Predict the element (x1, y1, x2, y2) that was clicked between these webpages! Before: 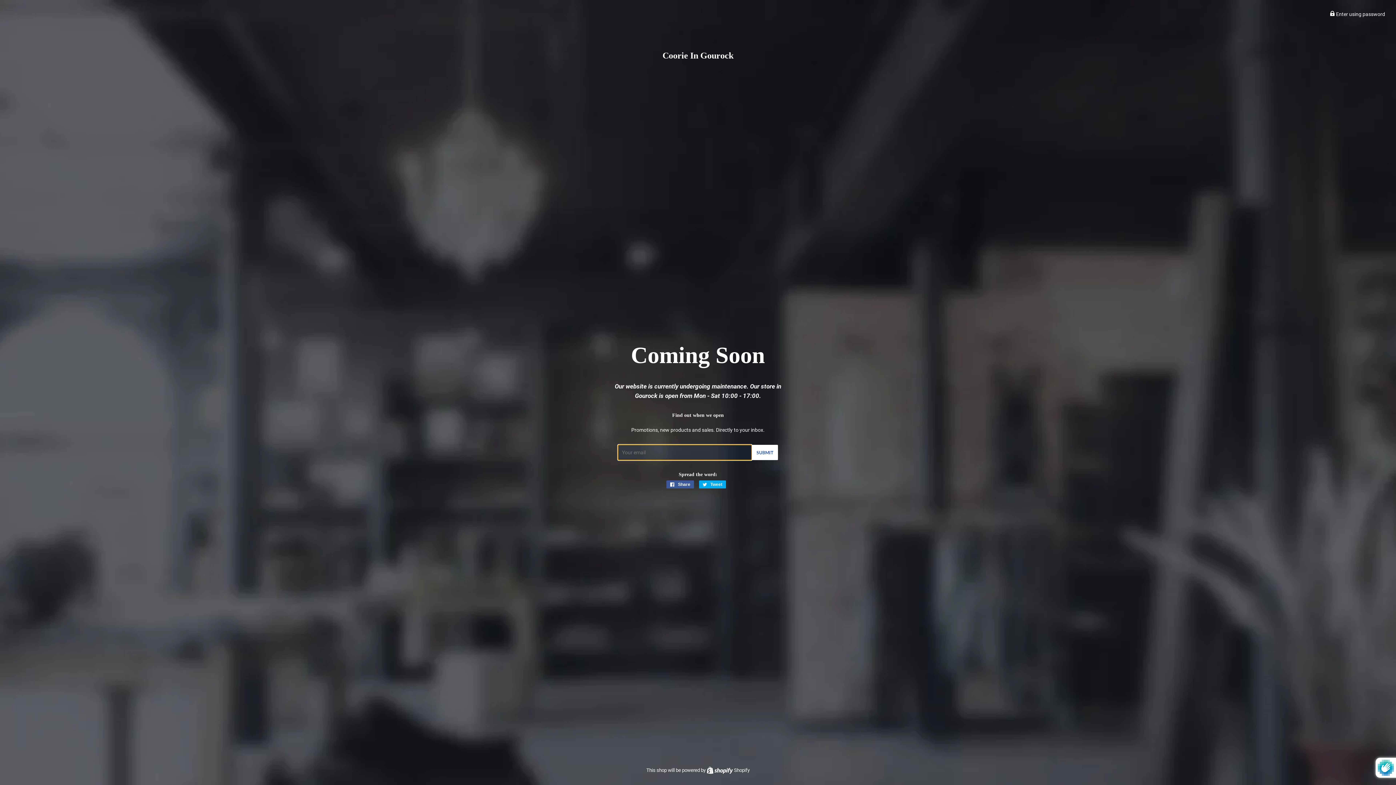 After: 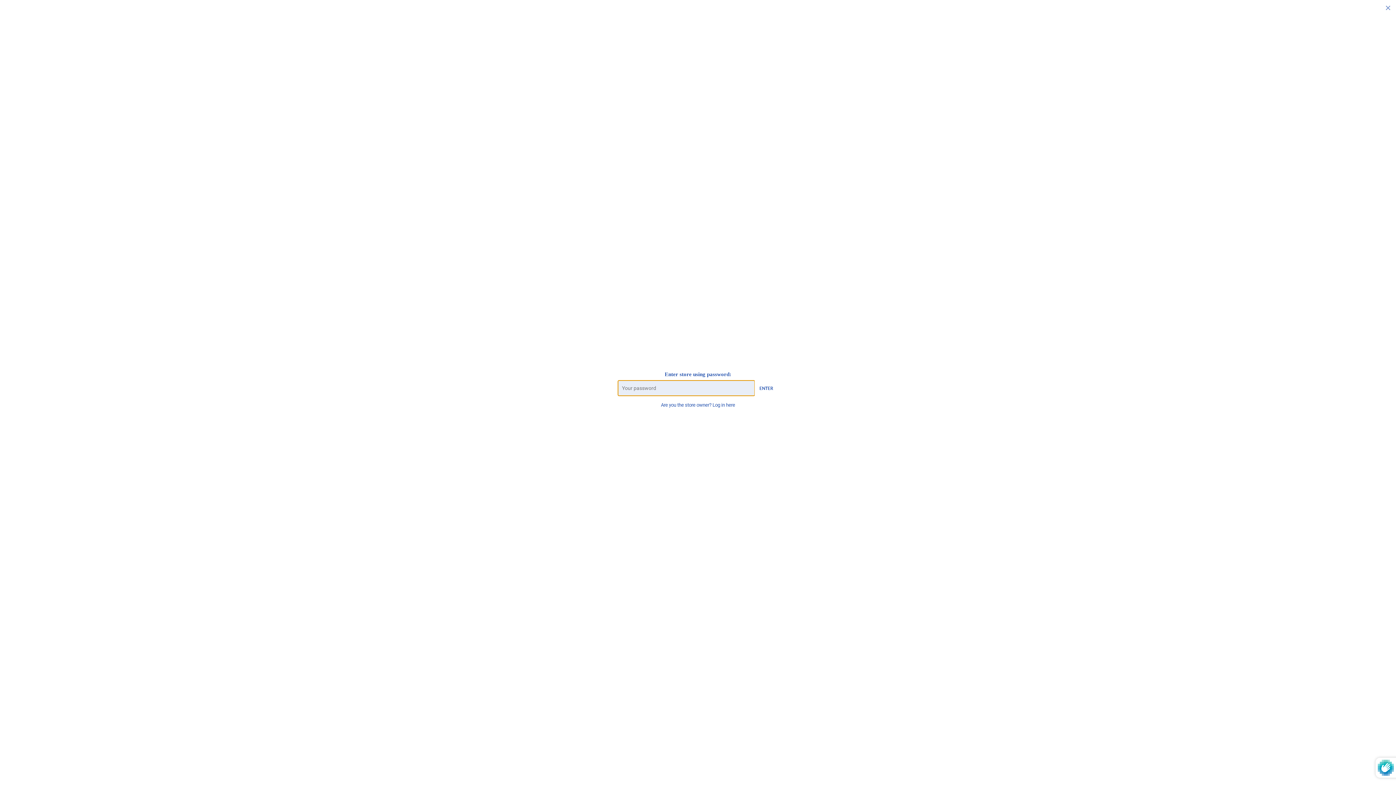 Action: bbox: (1330, 11, 1385, 17) label:  Enter using password